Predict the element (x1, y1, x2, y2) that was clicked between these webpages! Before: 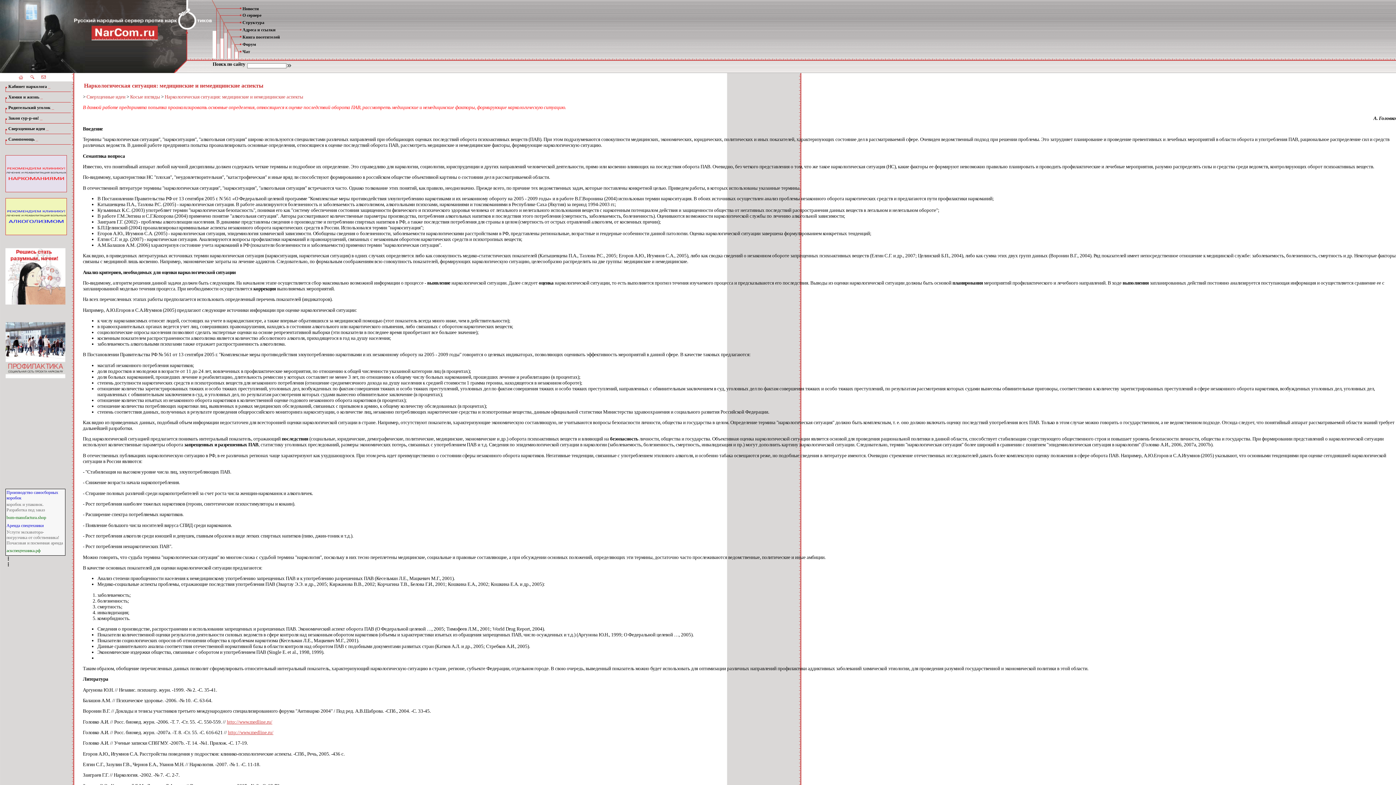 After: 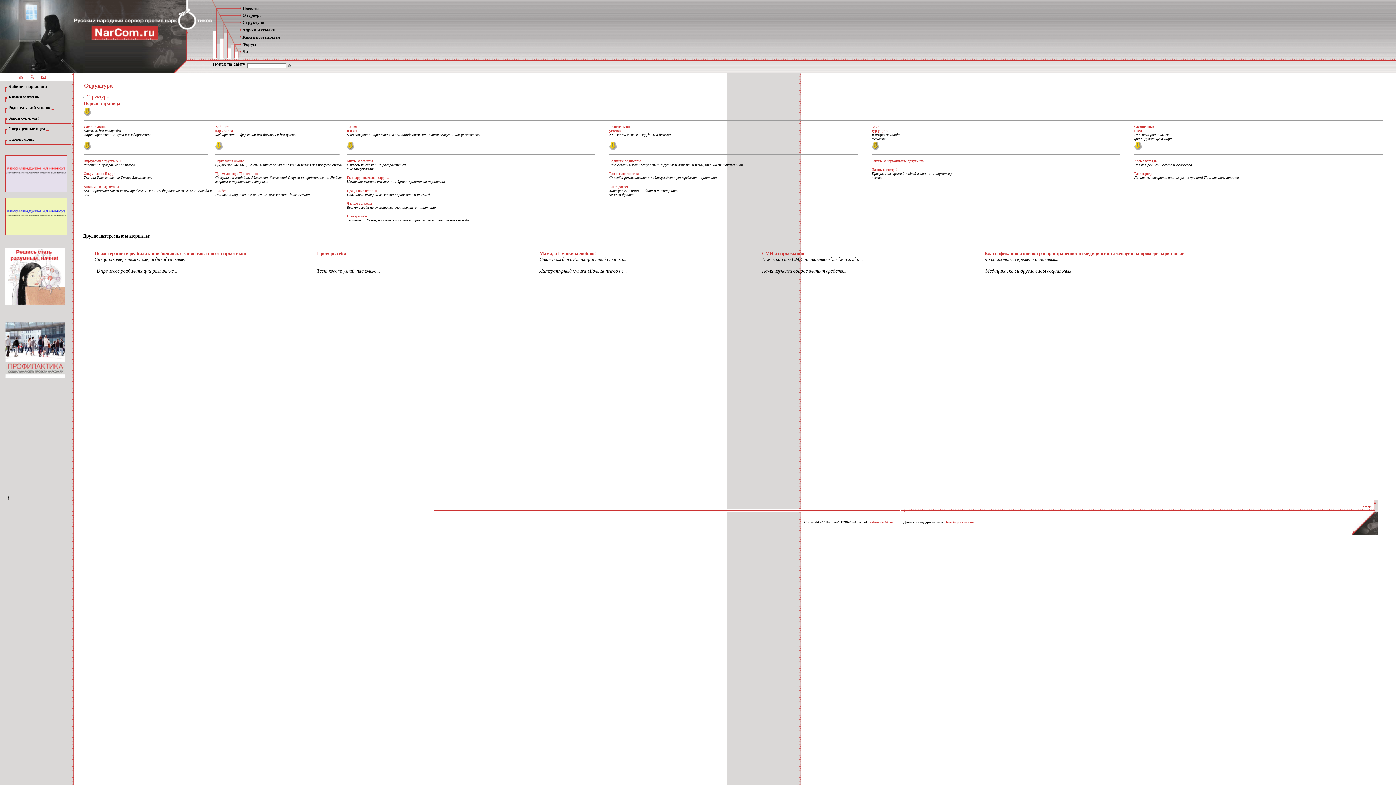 Action: bbox: (242, 20, 264, 25) label: Структура